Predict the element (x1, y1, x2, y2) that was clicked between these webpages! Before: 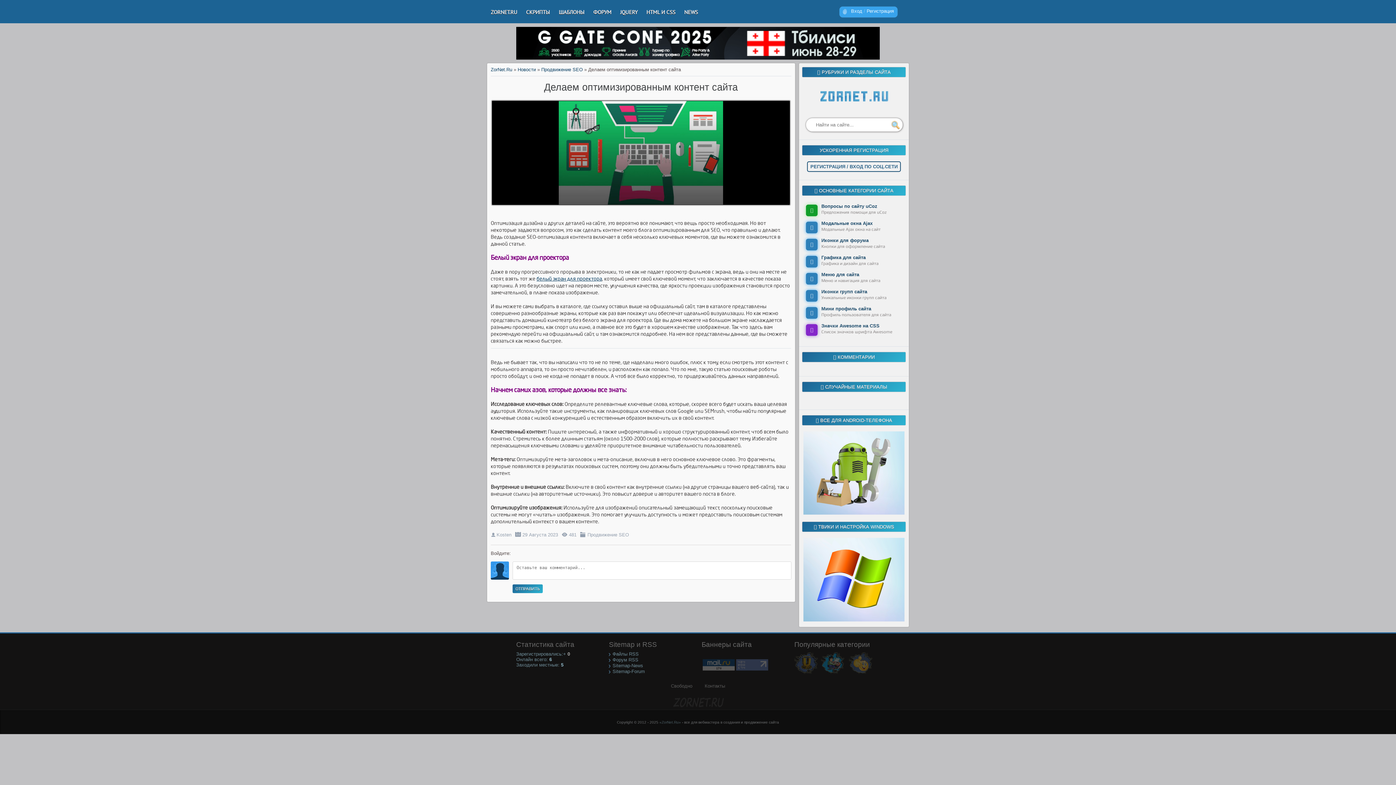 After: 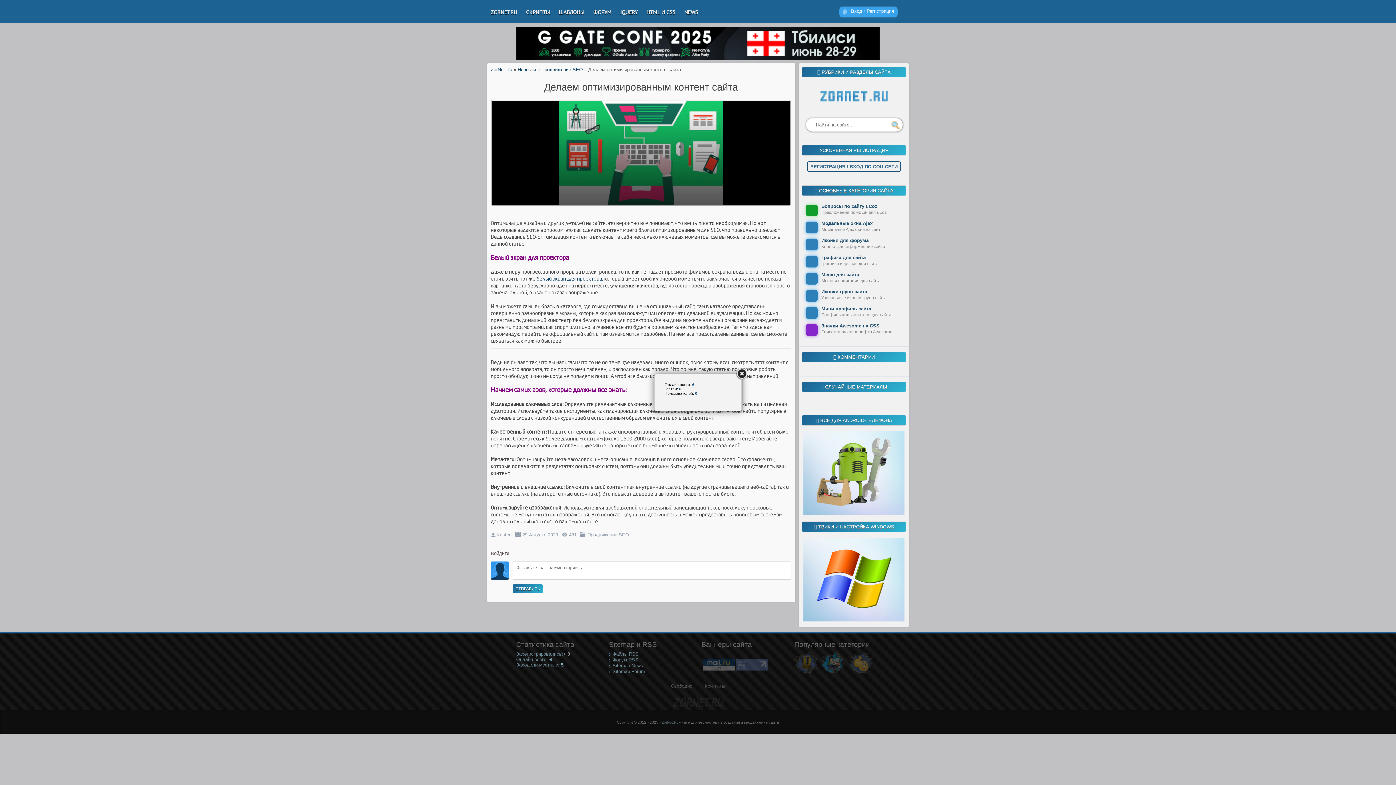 Action: label: Онлайн всего: 6 bbox: (516, 656, 552, 662)